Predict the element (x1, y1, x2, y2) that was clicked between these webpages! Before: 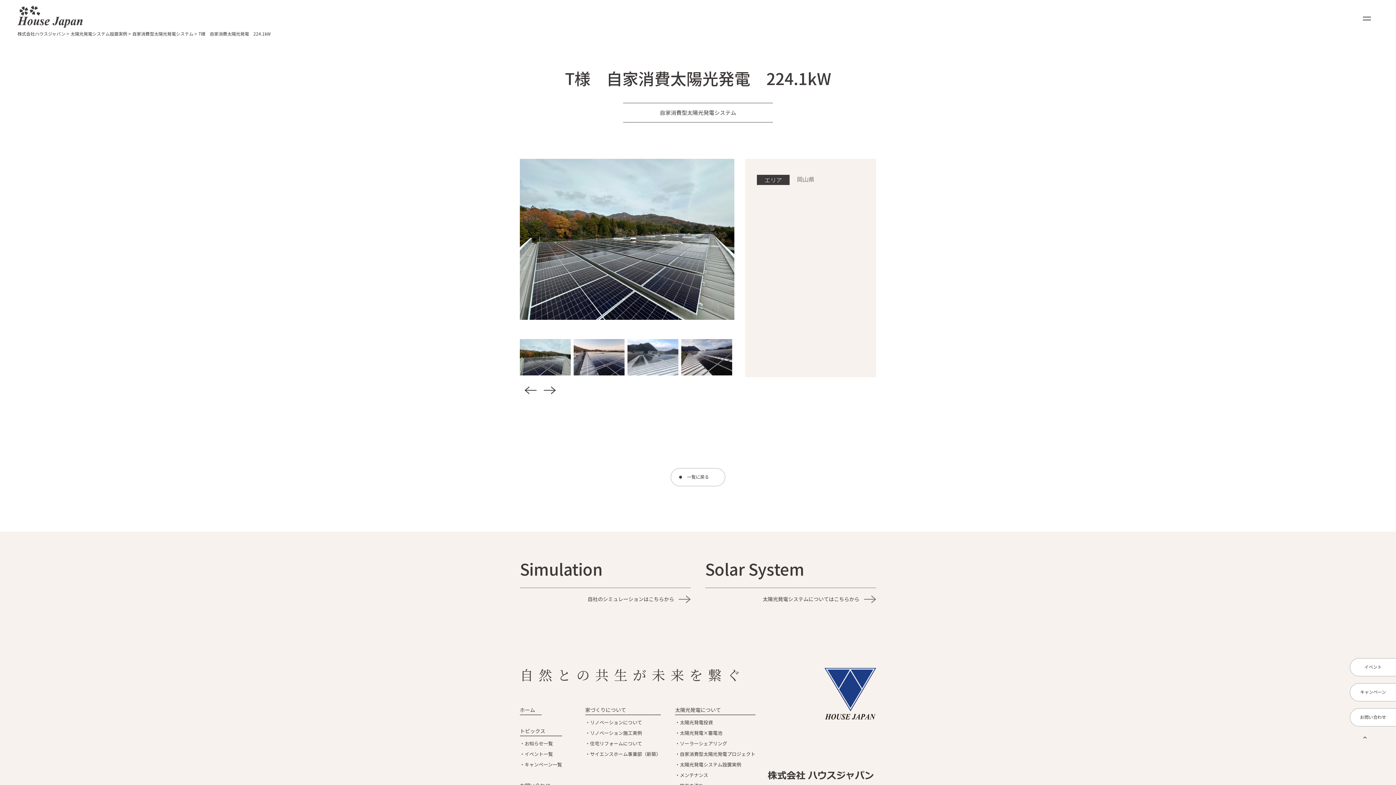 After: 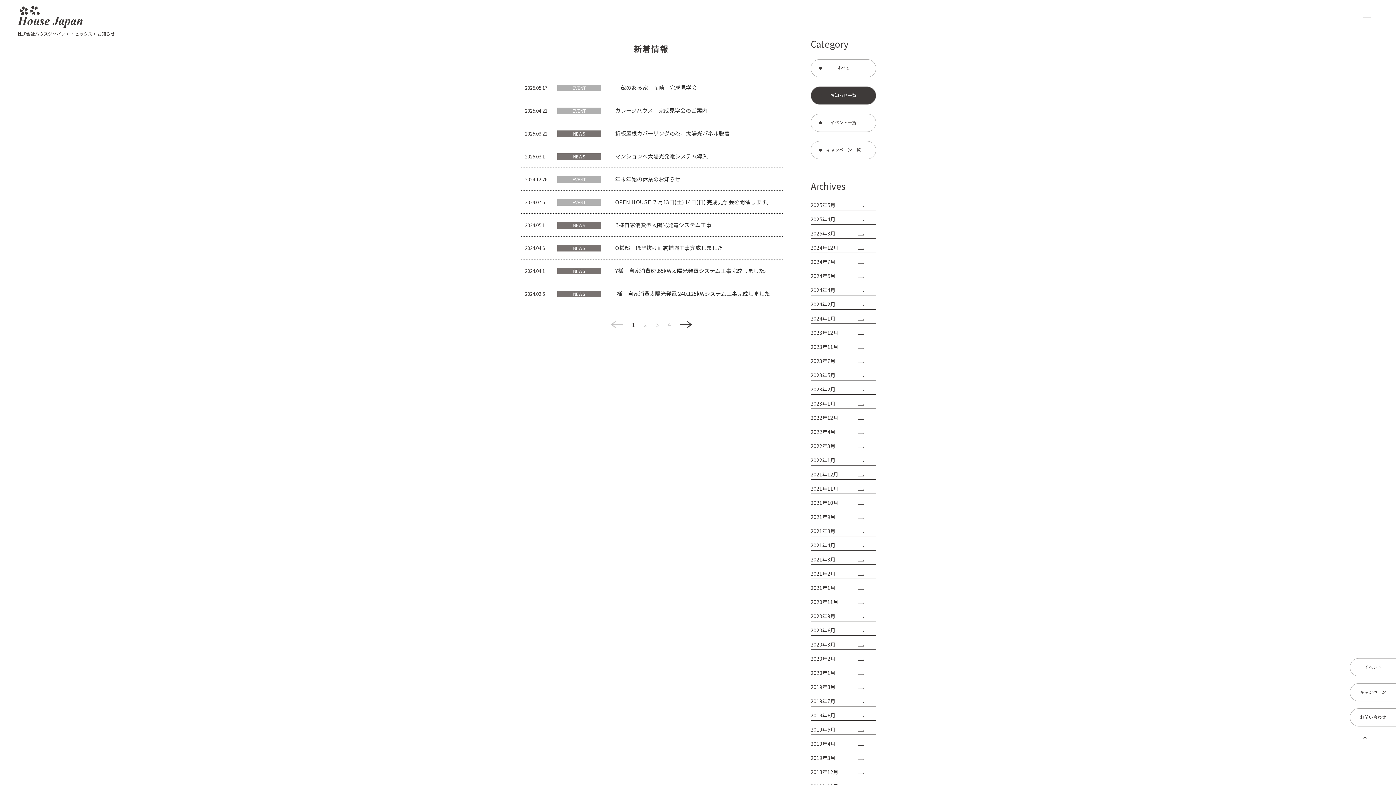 Action: label: お知らせ一覧 bbox: (524, 740, 553, 747)